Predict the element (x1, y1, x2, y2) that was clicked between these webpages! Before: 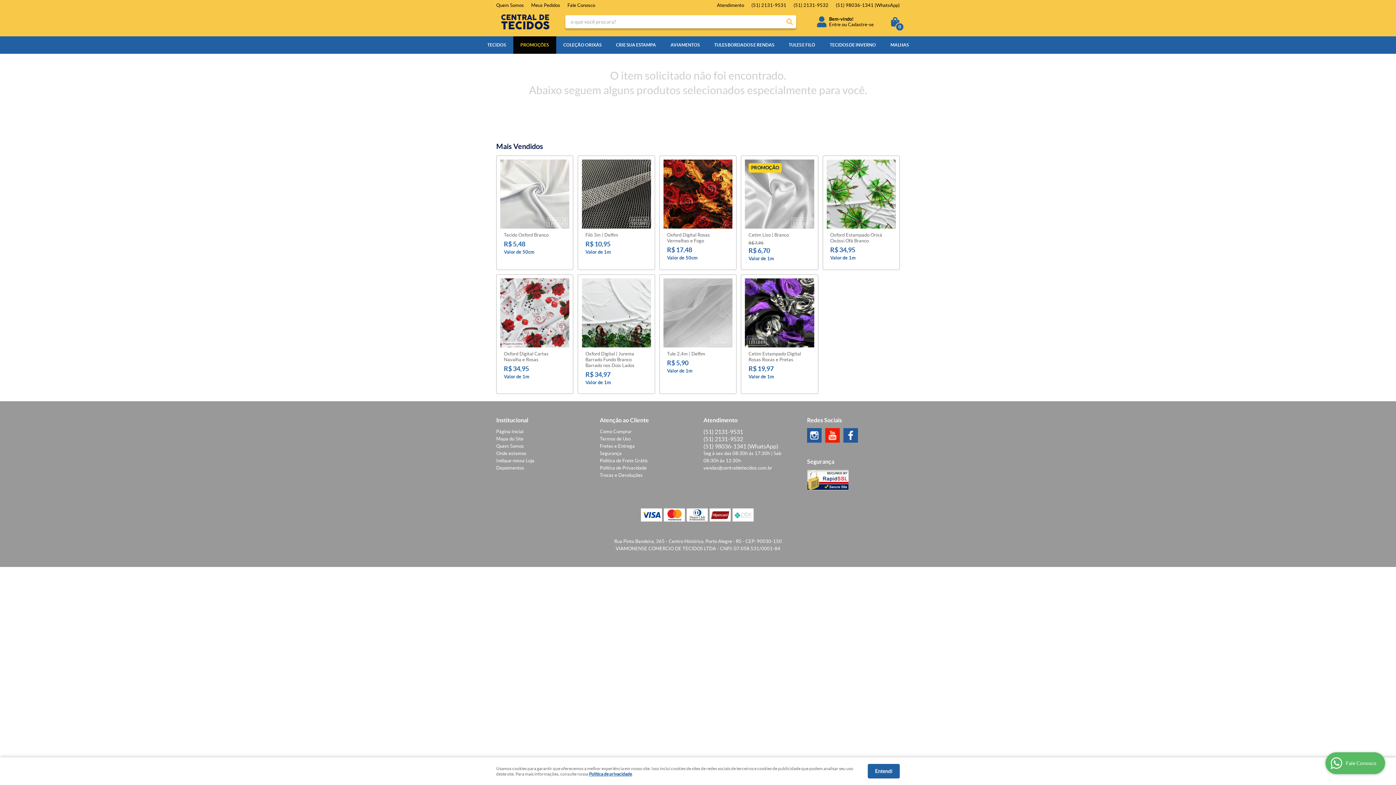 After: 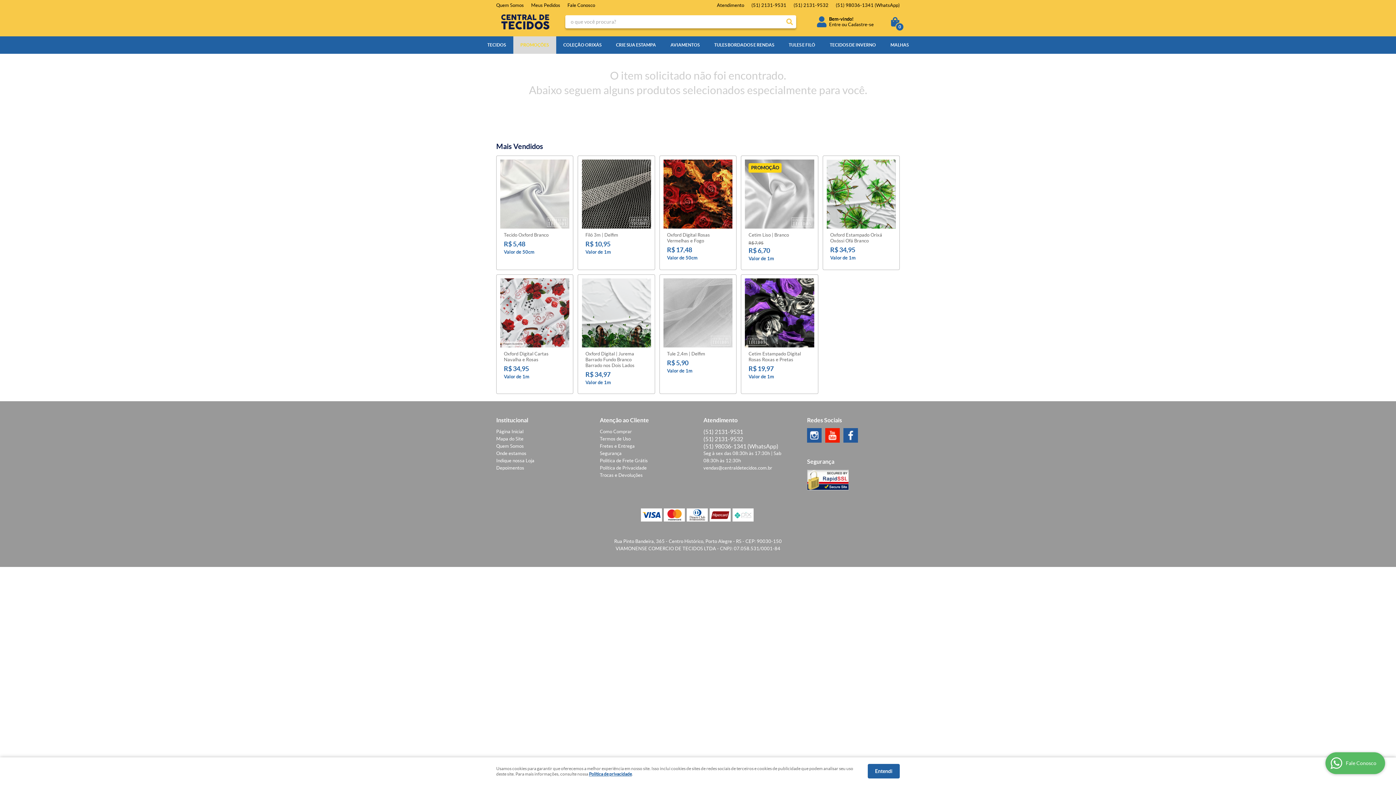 Action: label: Atenção ao Cliente bbox: (600, 416, 692, 424)